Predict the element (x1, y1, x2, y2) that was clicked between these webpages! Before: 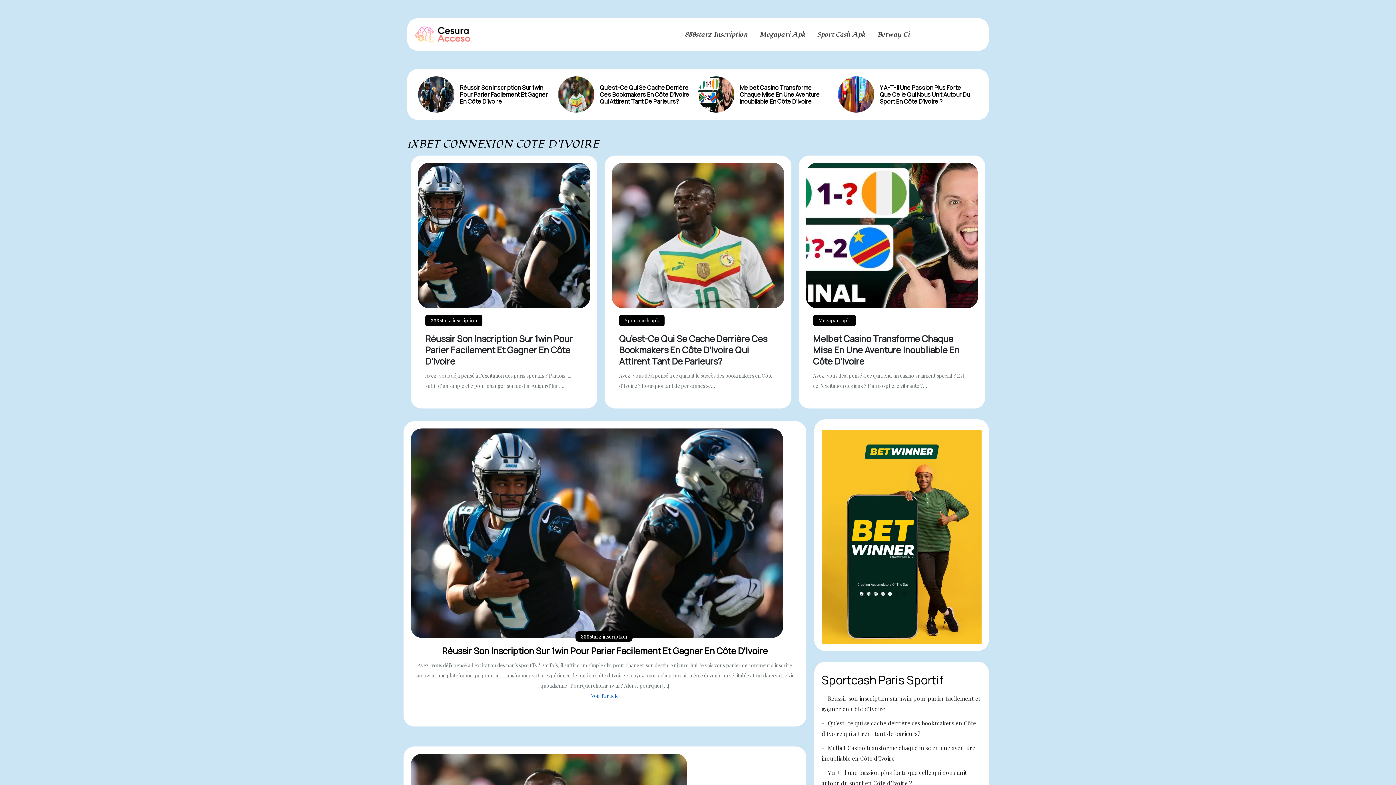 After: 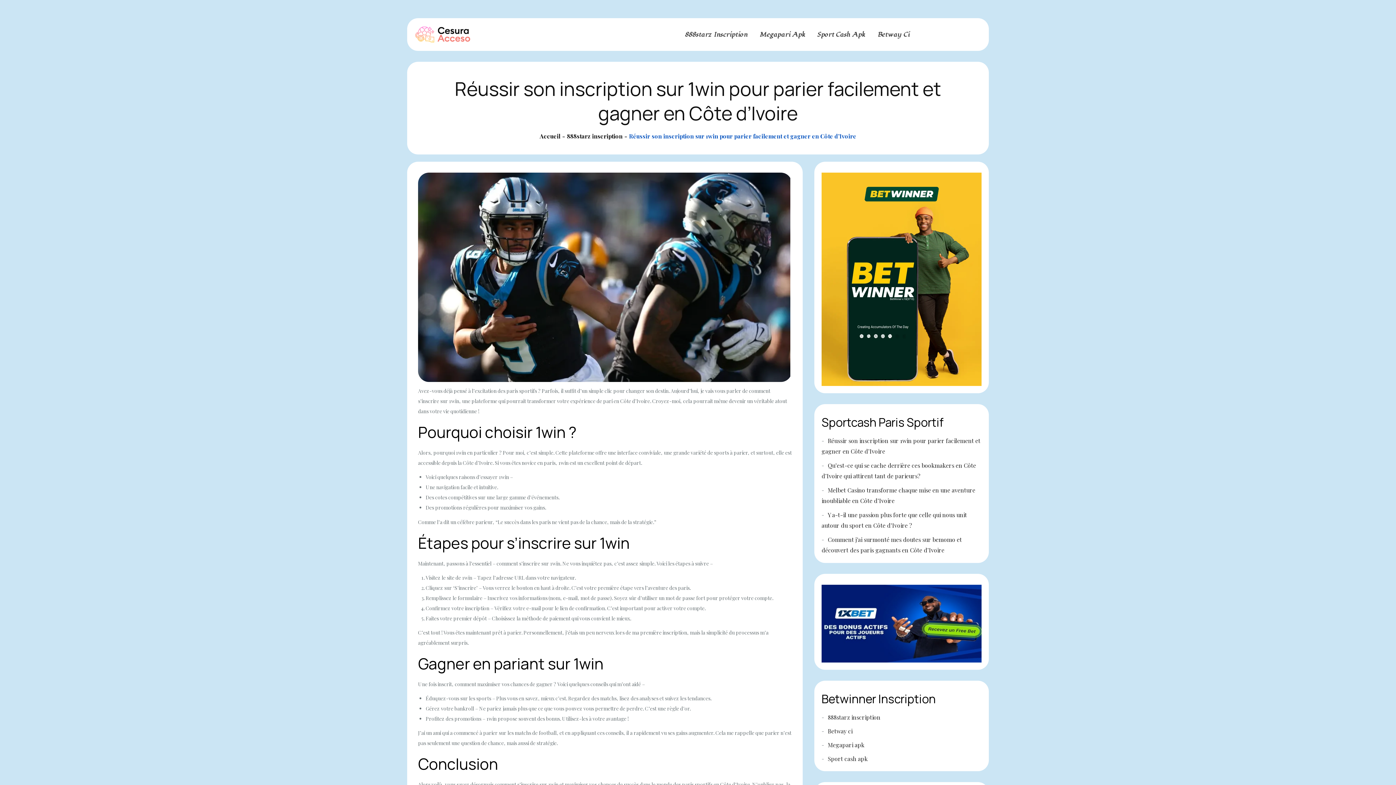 Action: bbox: (410, 529, 783, 536)